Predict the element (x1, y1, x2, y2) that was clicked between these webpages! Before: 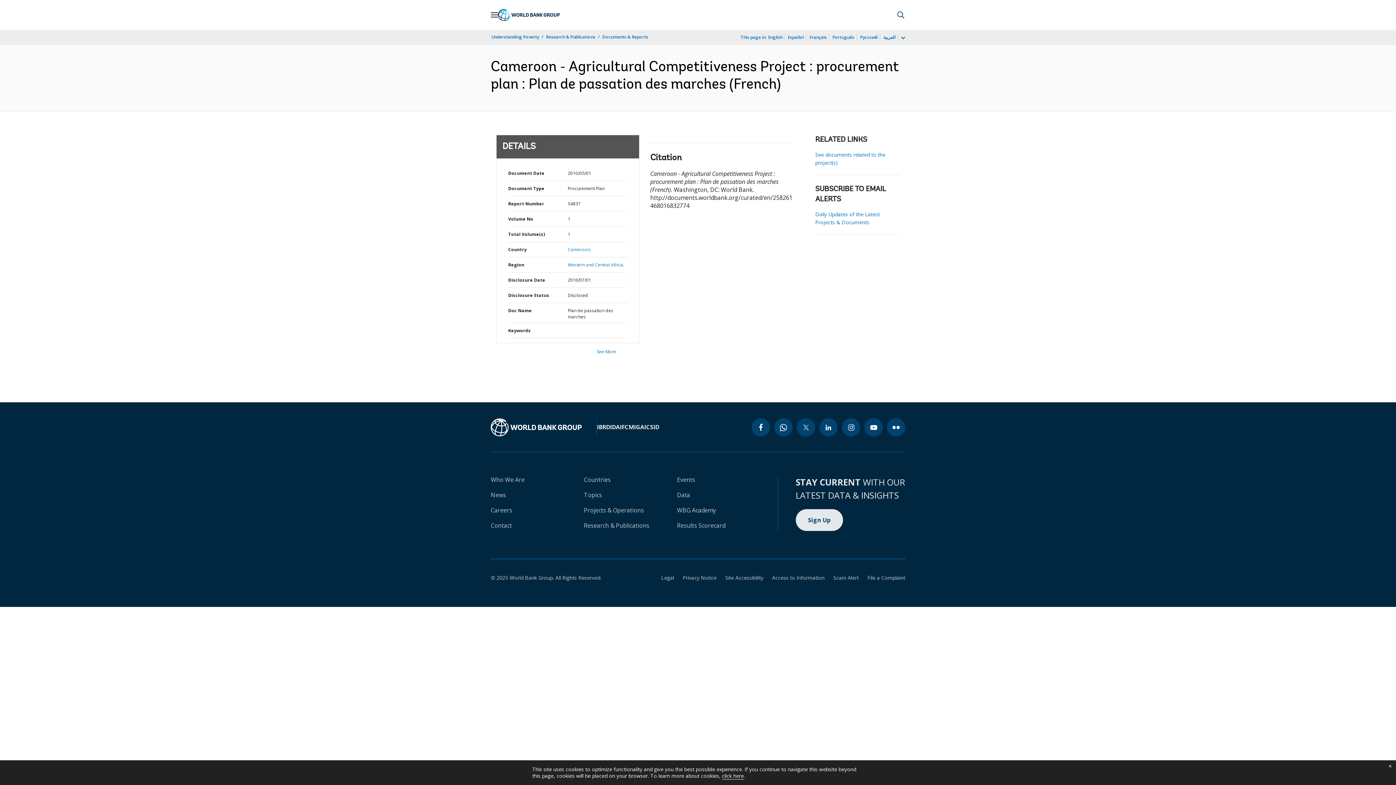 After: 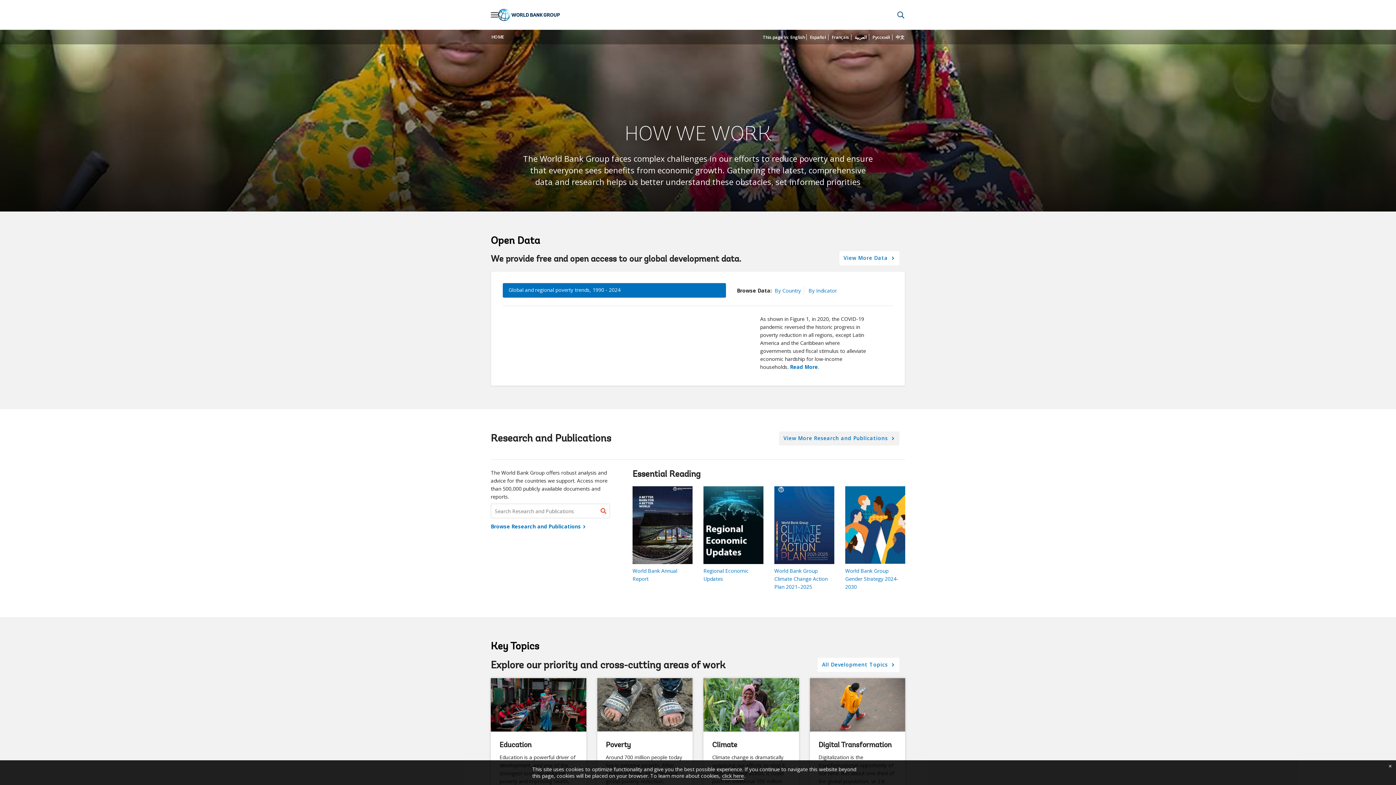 Action: bbox: (490, 33, 540, 40) label: Understanding Poverty